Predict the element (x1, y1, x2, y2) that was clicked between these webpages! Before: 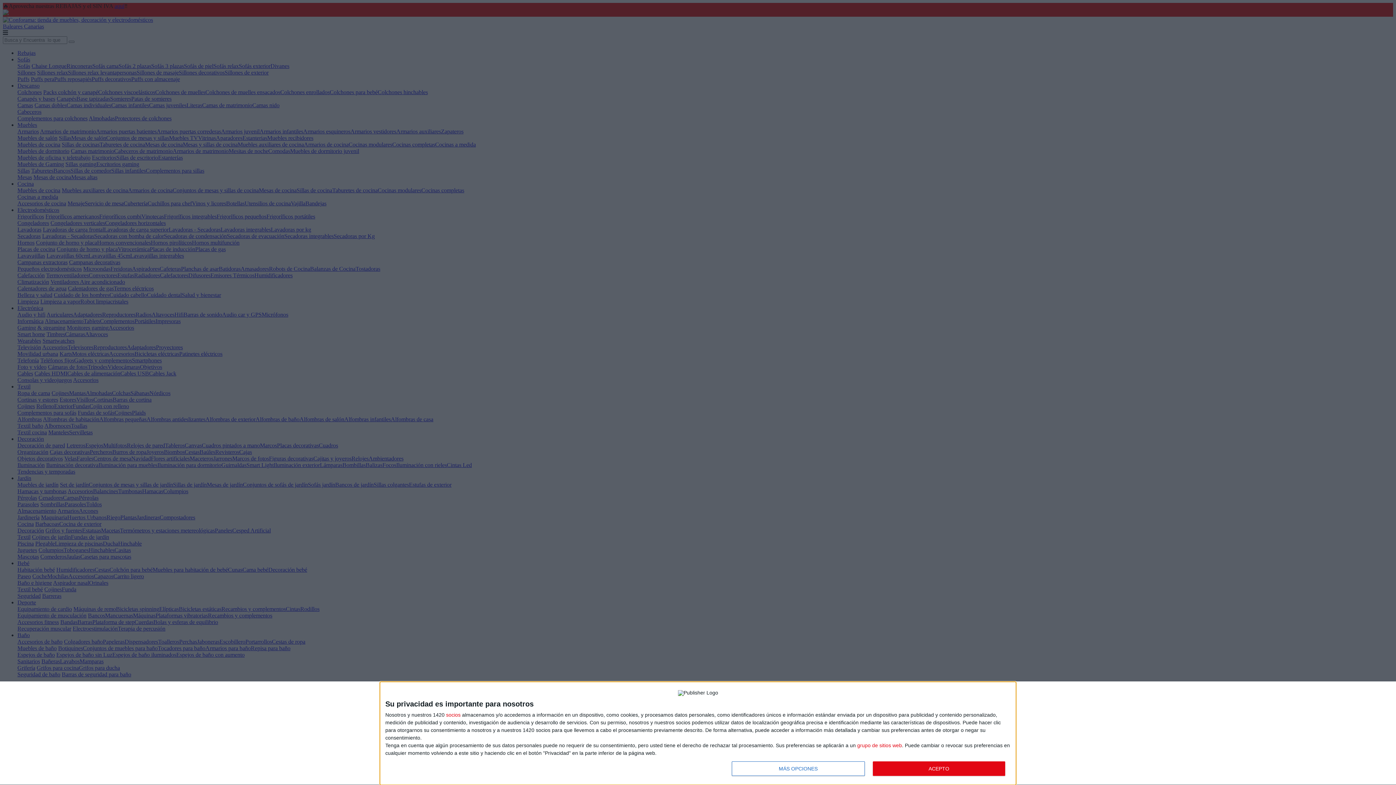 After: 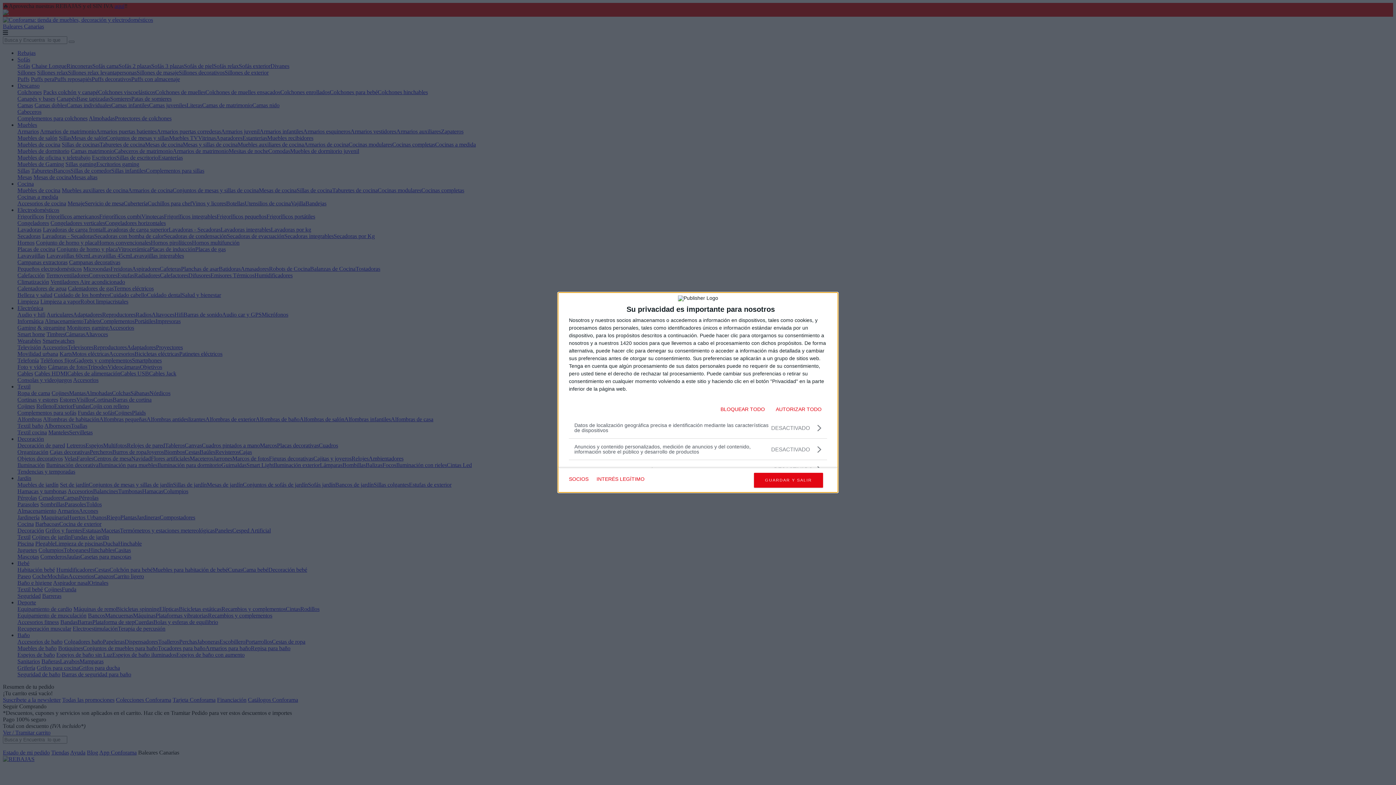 Action: label: MÁS OPCIONES bbox: (732, 761, 864, 776)